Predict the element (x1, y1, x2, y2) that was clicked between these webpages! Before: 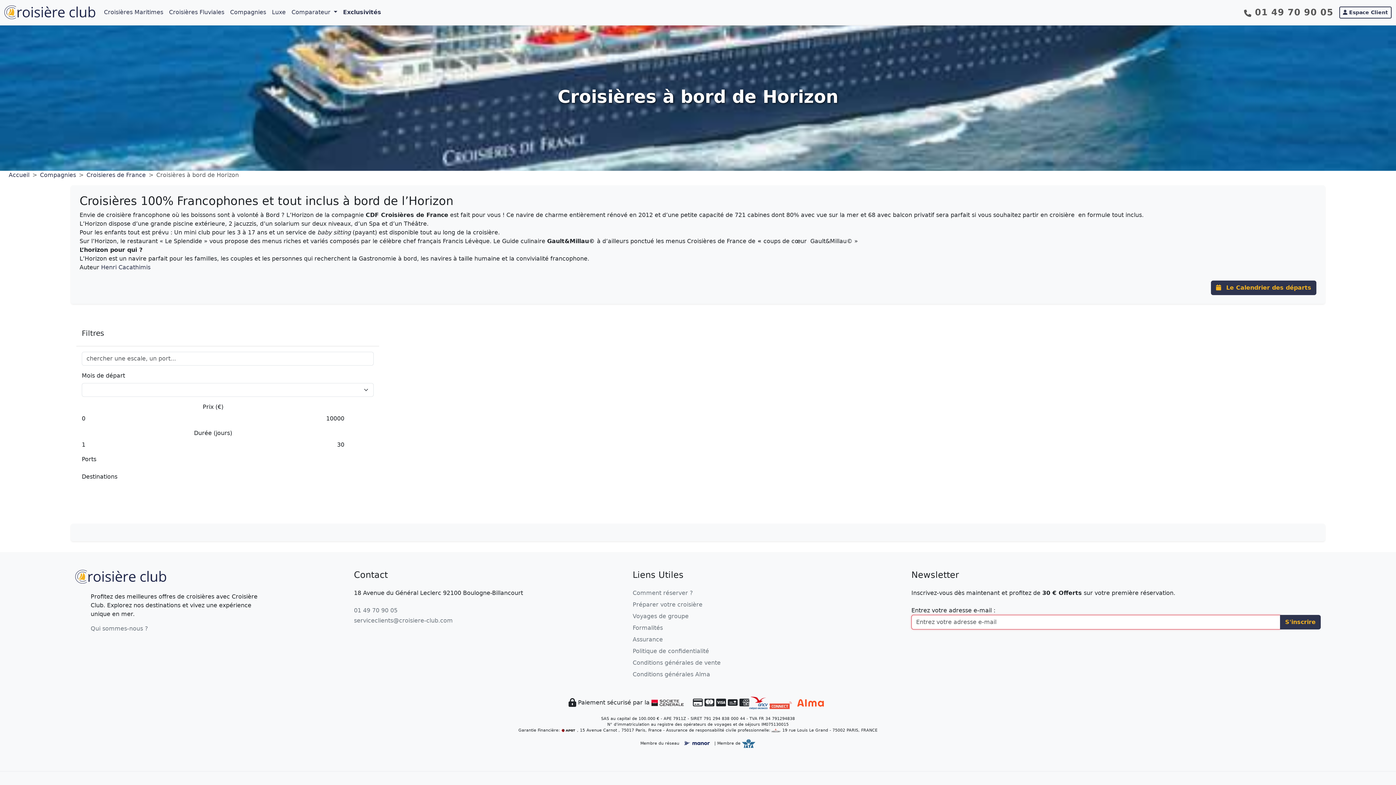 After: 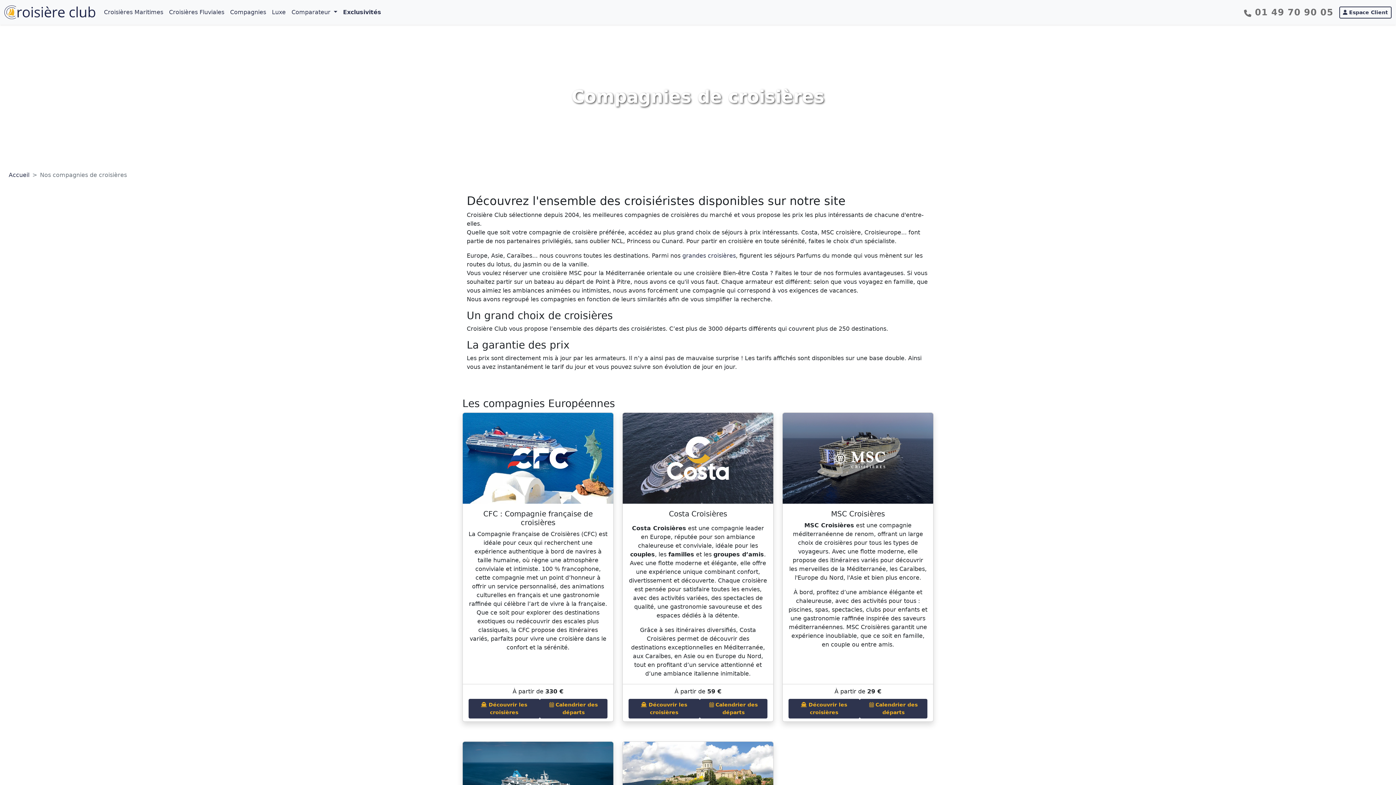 Action: label: Compagnies bbox: (40, 171, 76, 178)